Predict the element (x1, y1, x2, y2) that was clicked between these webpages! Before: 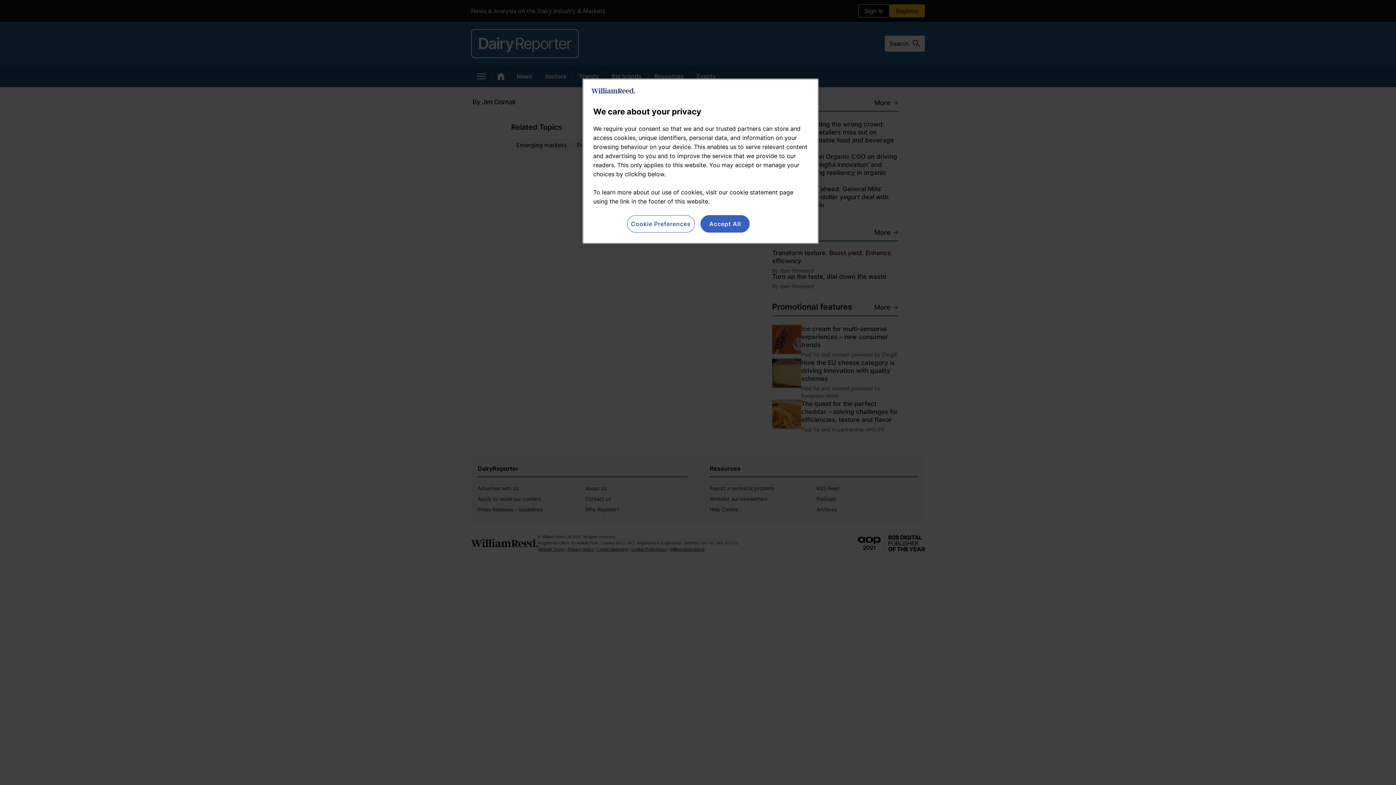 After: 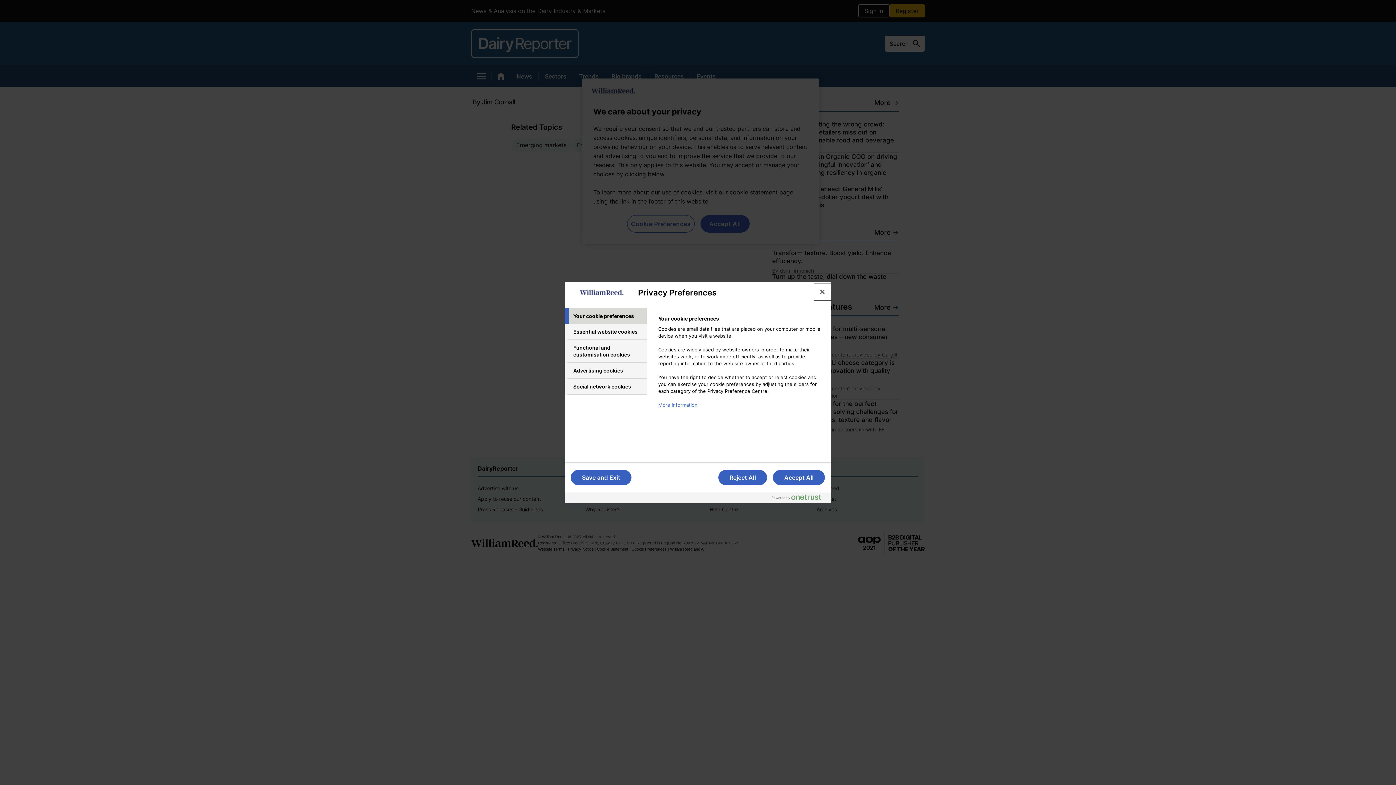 Action: bbox: (627, 215, 694, 232) label: Cookie Preferences